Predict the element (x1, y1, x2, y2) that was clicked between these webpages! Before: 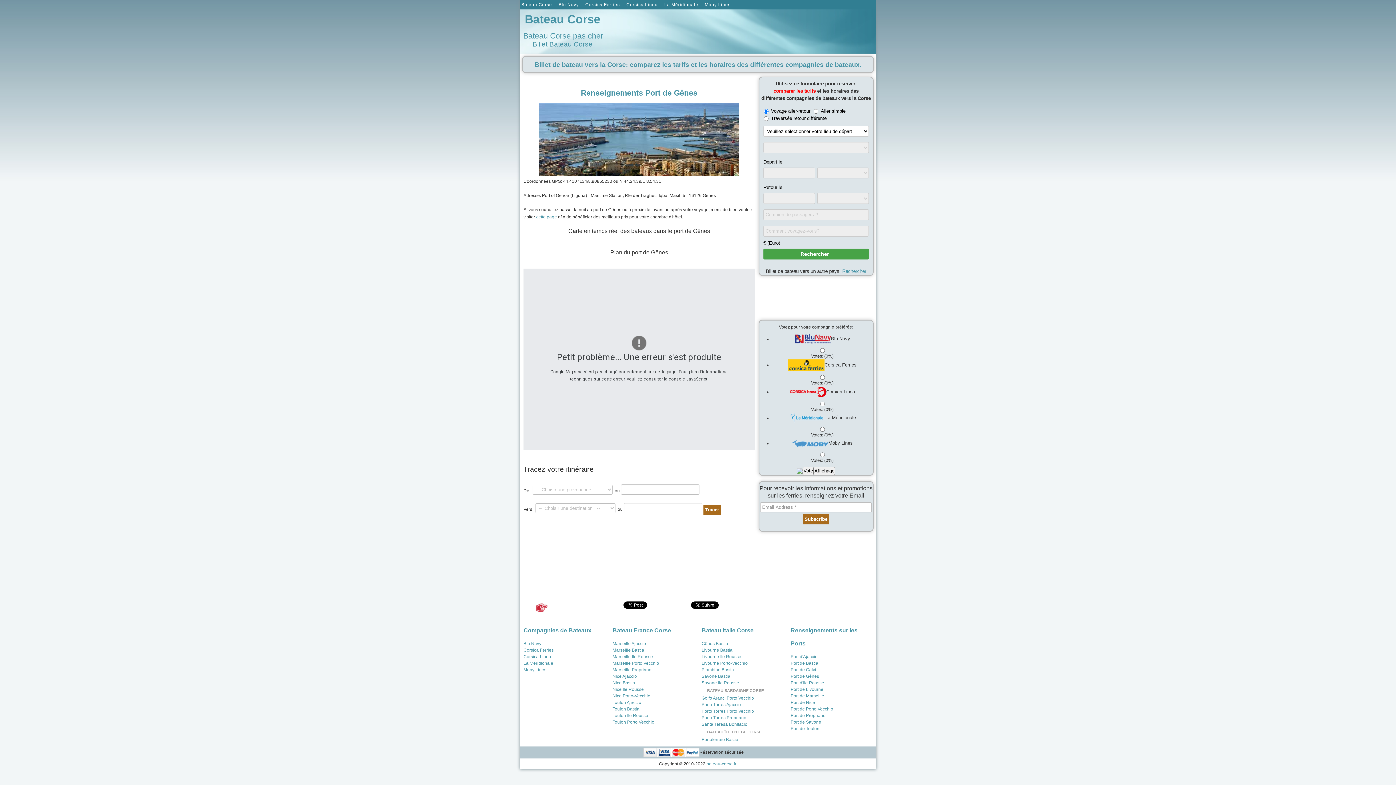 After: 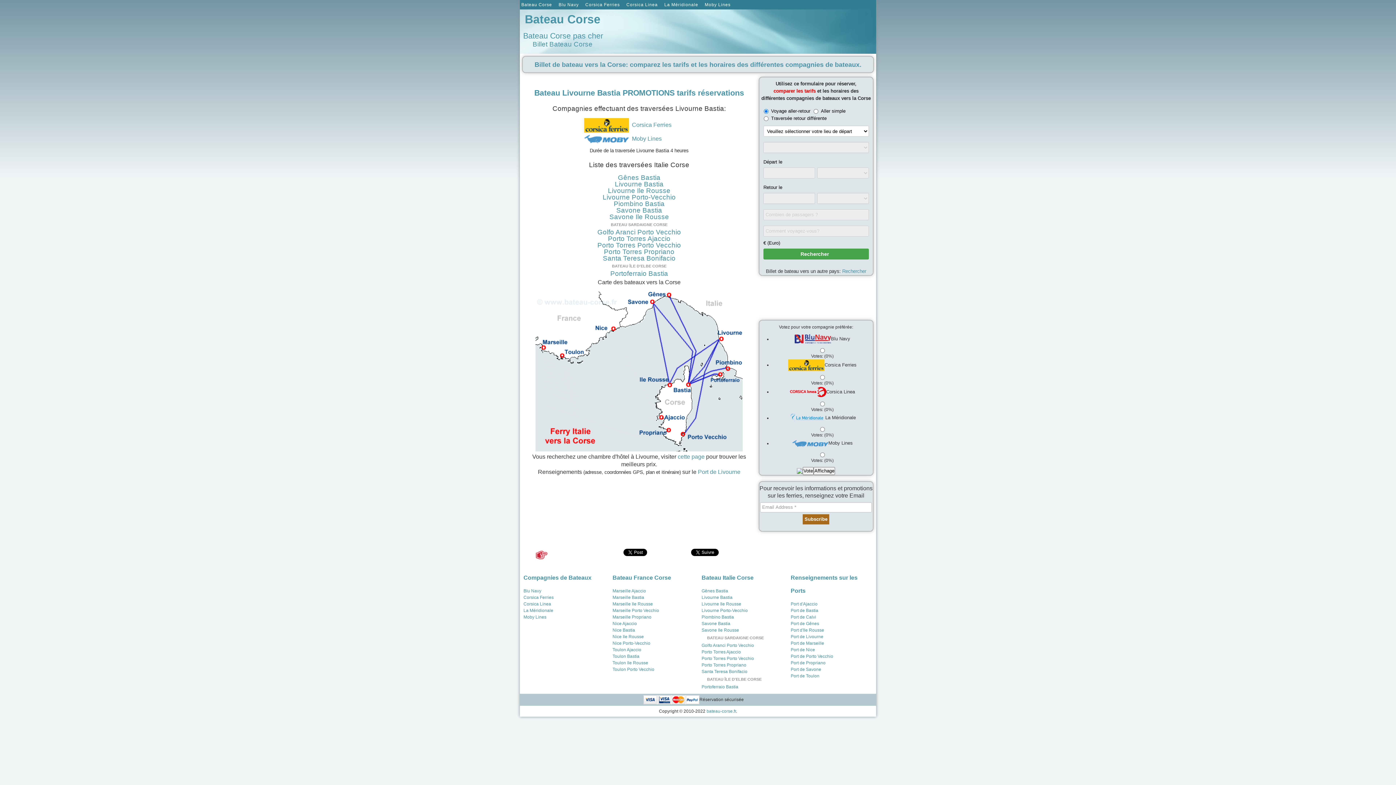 Action: bbox: (701, 647, 783, 653) label: Livourne Bastia